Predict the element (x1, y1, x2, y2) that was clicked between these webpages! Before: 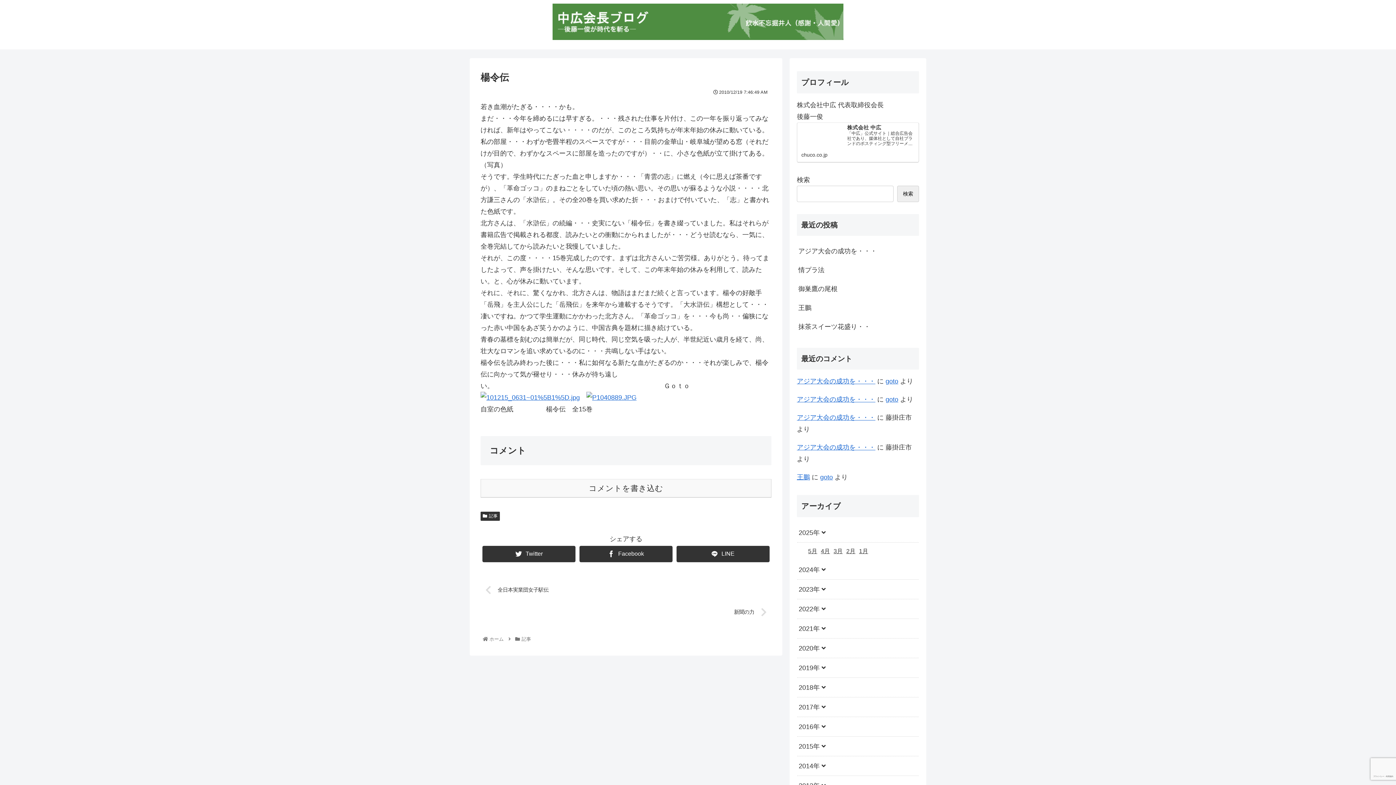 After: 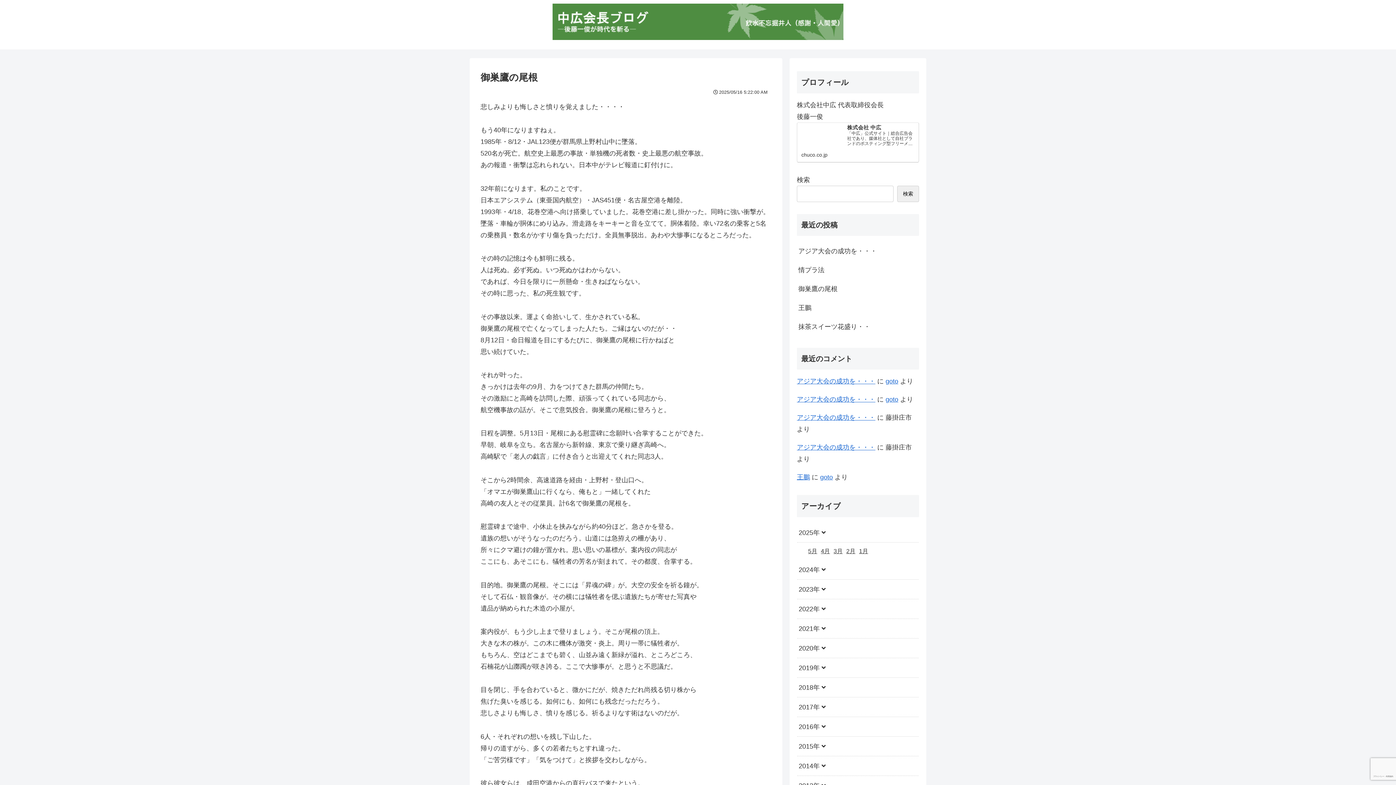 Action: bbox: (797, 279, 919, 298) label: 御巣鷹の尾根